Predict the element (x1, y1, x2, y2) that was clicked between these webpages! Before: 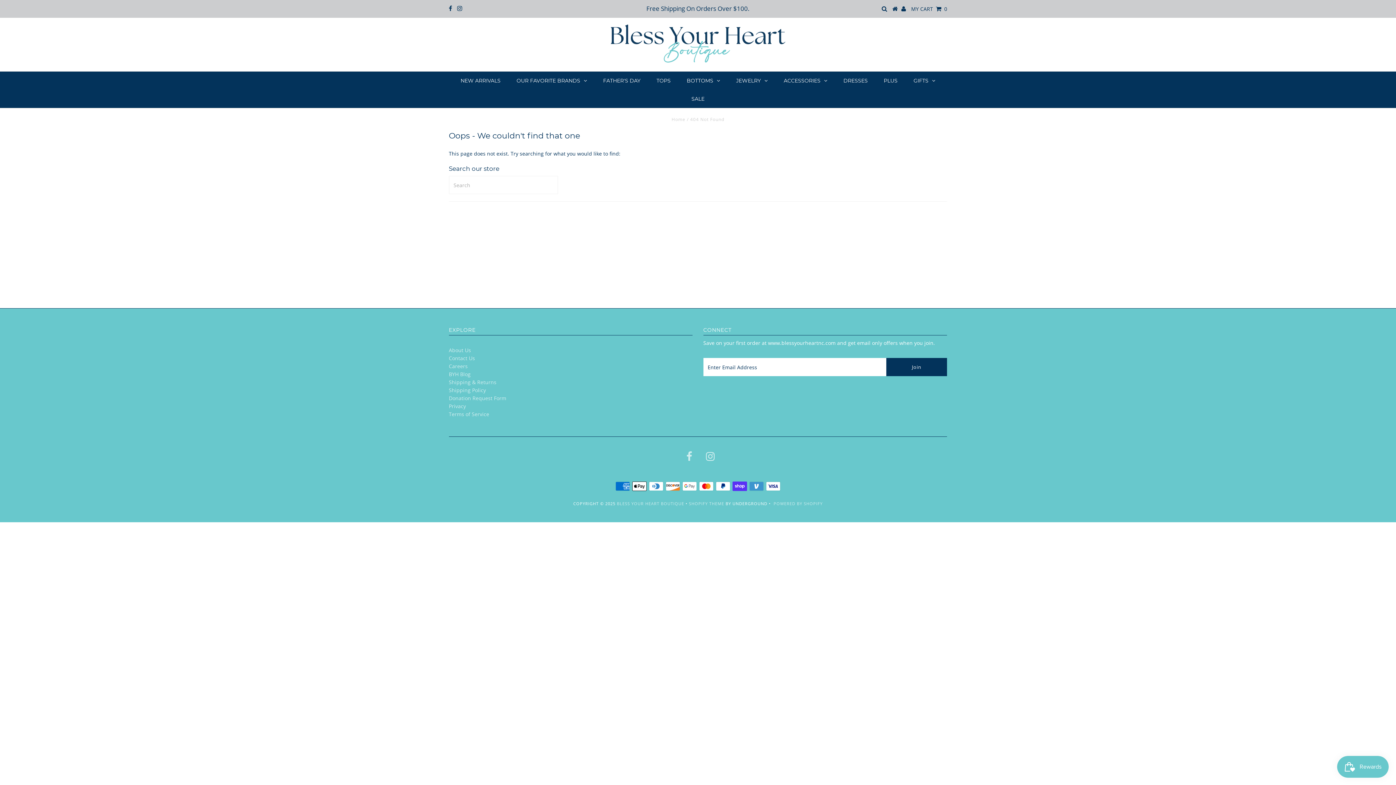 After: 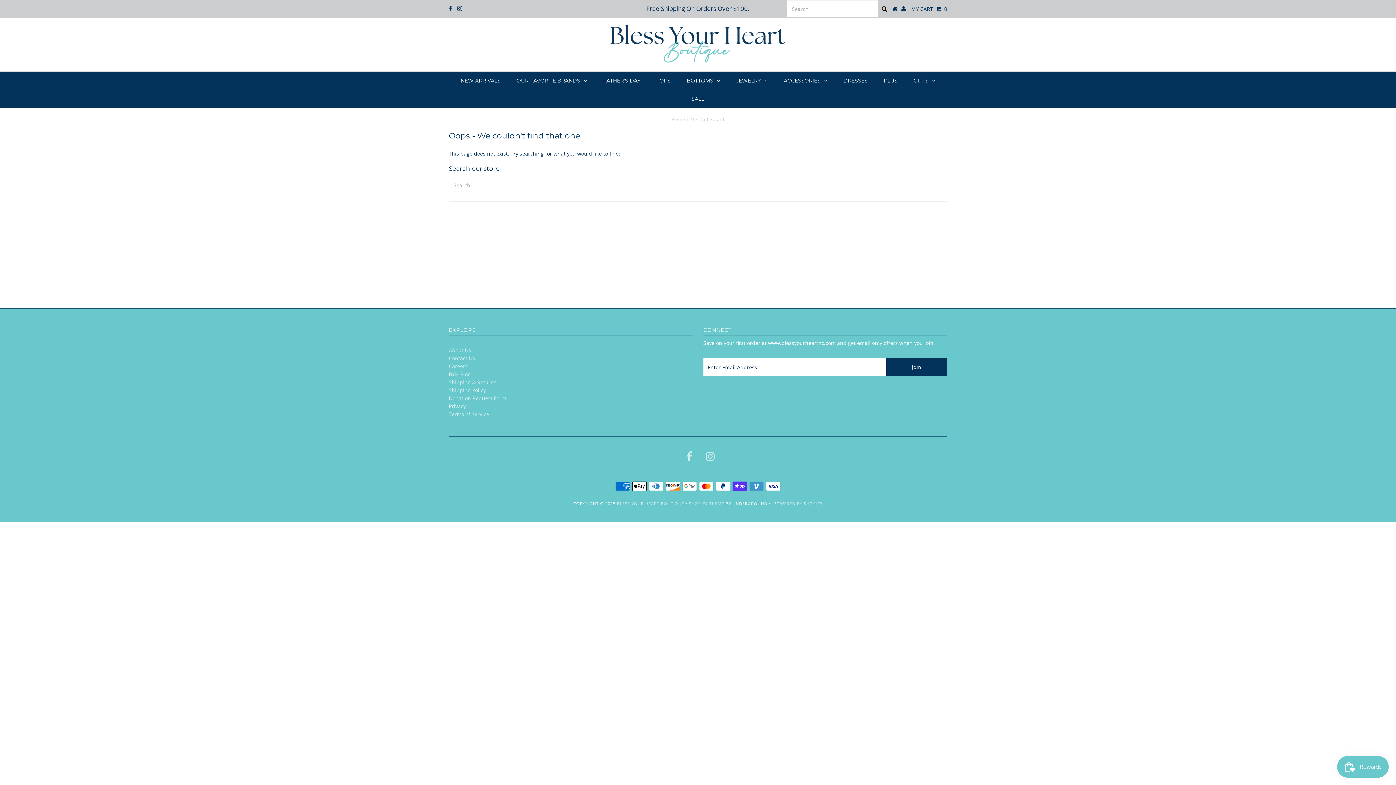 Action: bbox: (881, 5, 887, 12)